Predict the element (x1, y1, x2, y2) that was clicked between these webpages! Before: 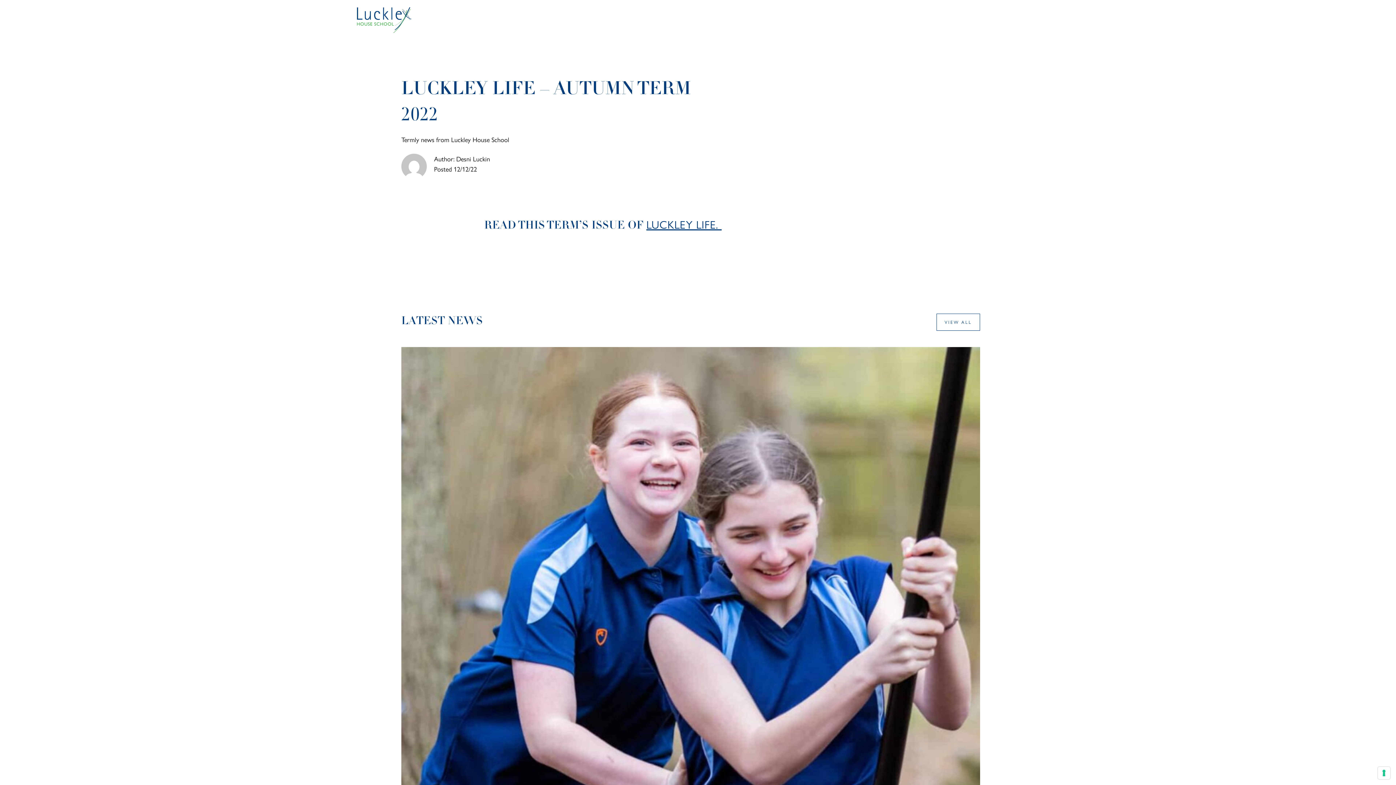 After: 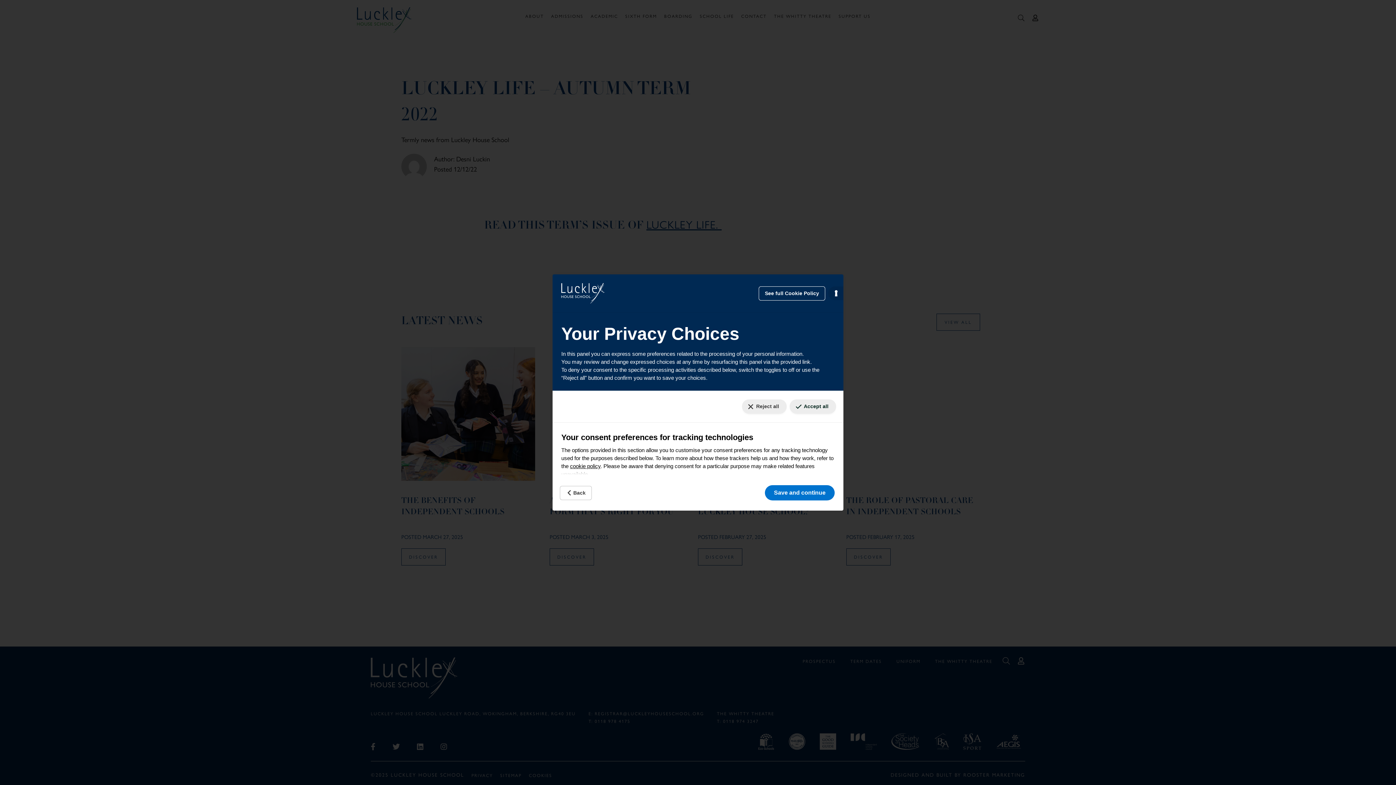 Action: label: Your consent preferences for tracking technologies bbox: (1378, 767, 1390, 779)